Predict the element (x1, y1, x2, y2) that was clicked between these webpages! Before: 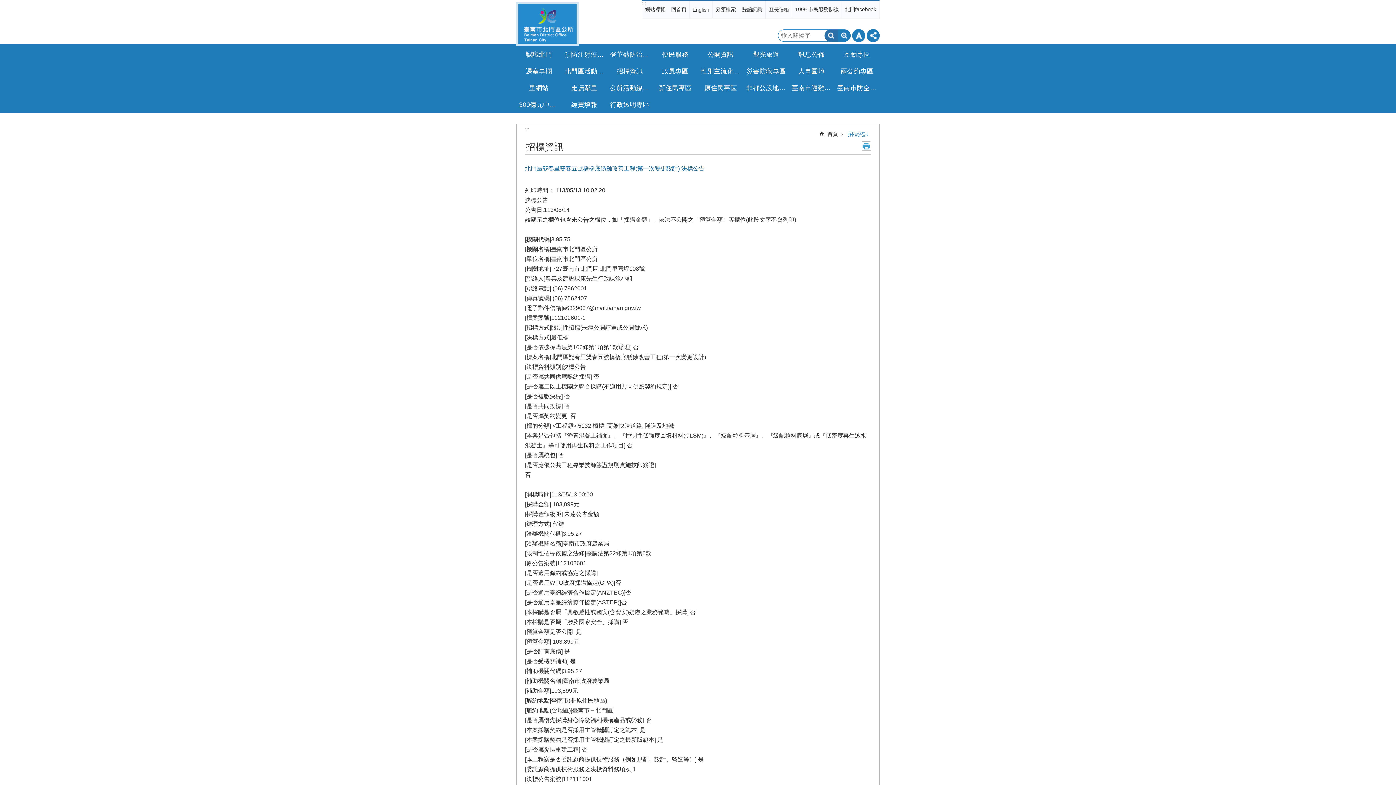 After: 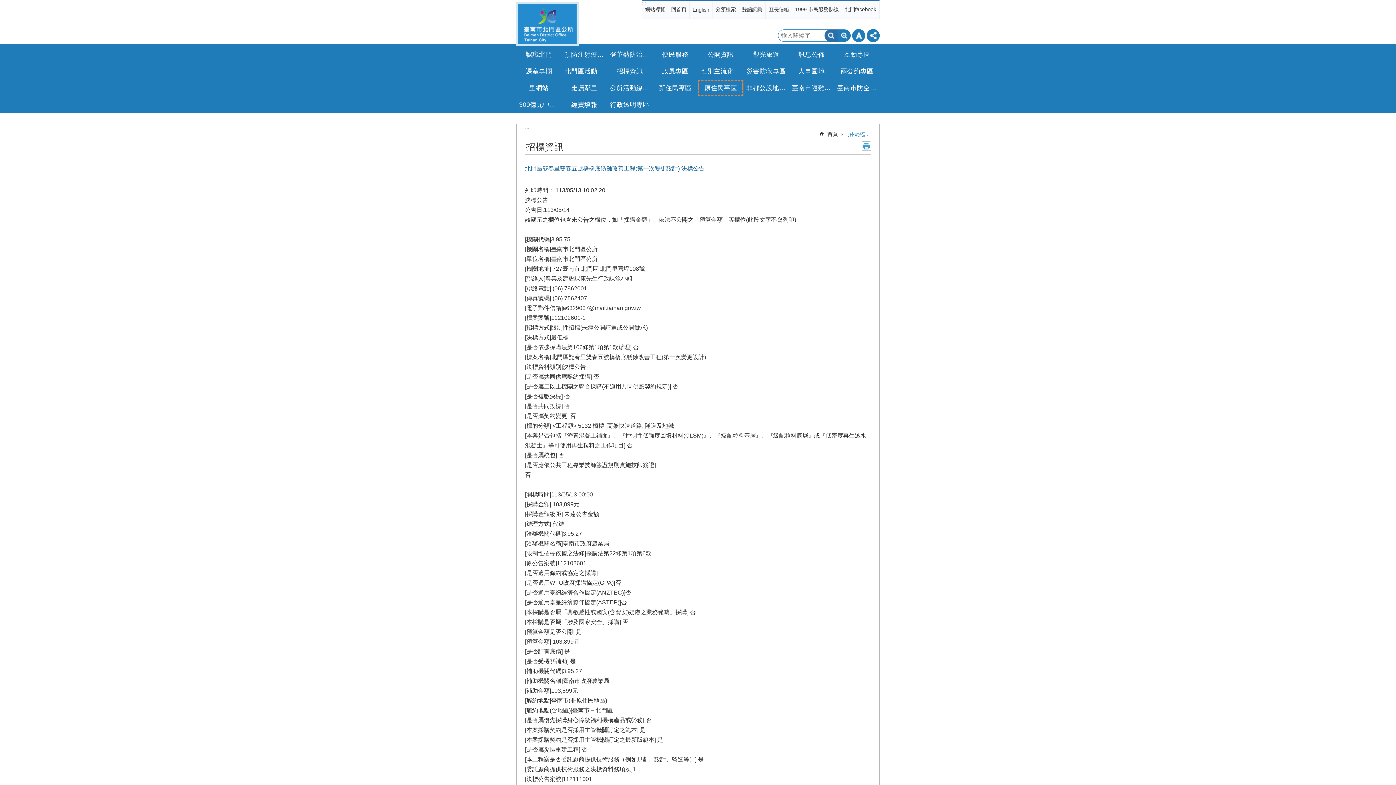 Action: bbox: (699, 80, 742, 95) label: 原住民專區